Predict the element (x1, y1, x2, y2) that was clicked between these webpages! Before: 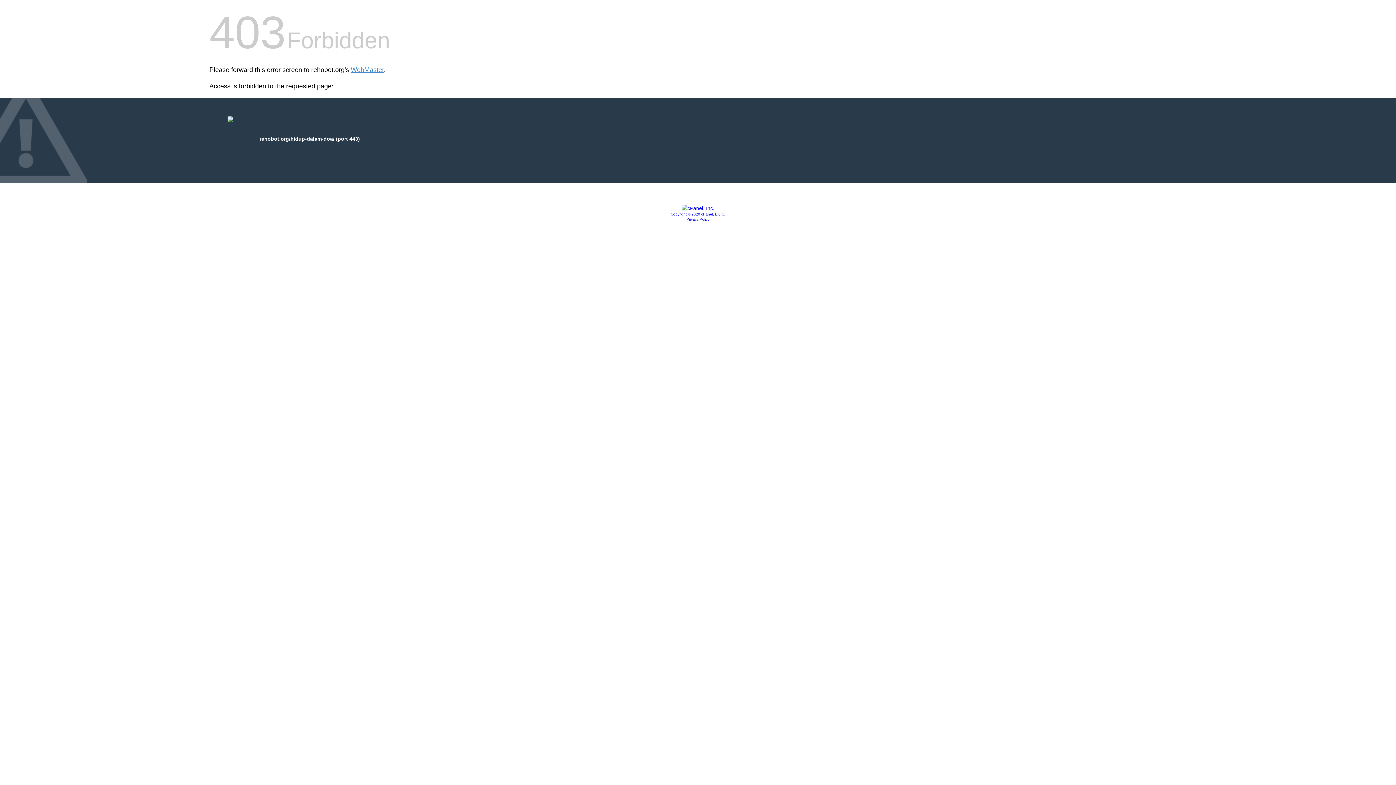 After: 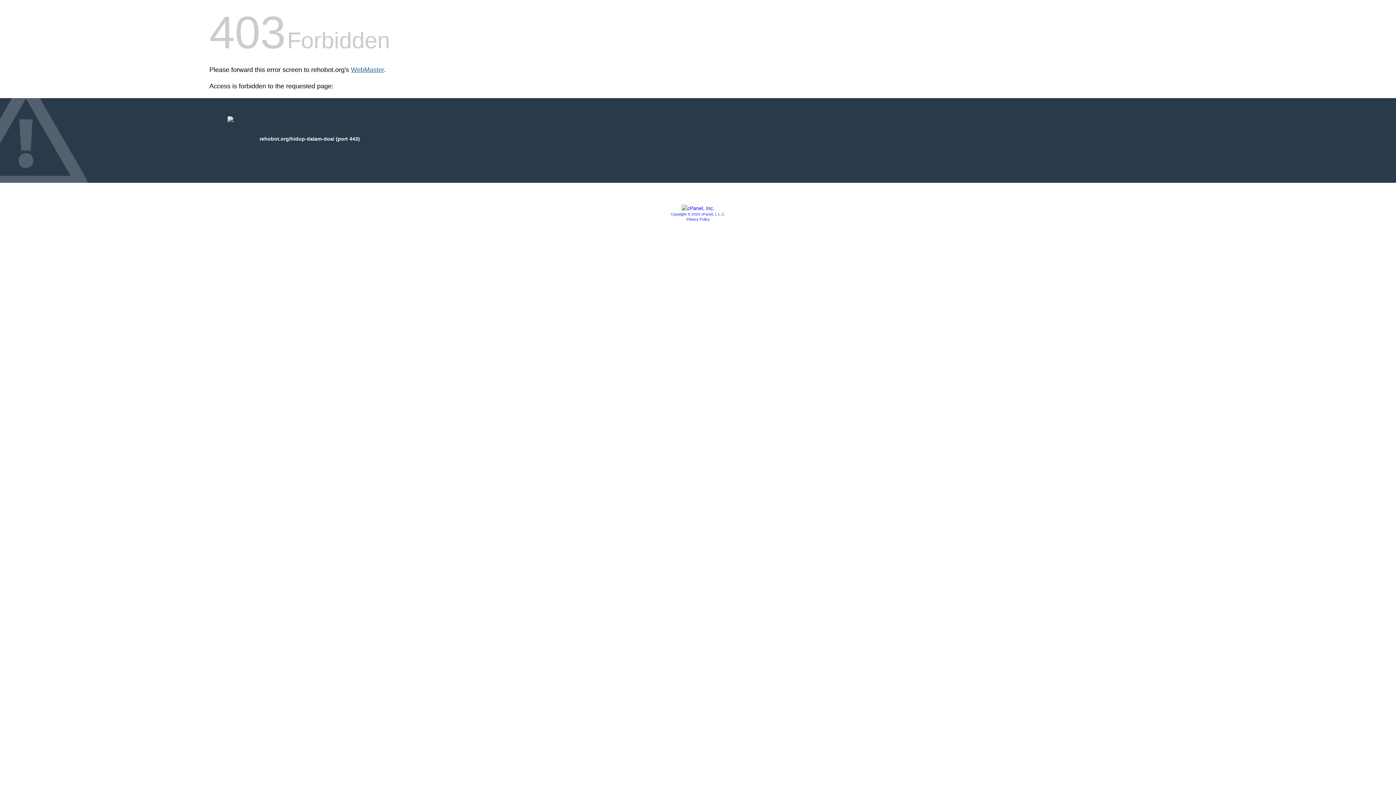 Action: label: WebMaster bbox: (350, 66, 384, 73)